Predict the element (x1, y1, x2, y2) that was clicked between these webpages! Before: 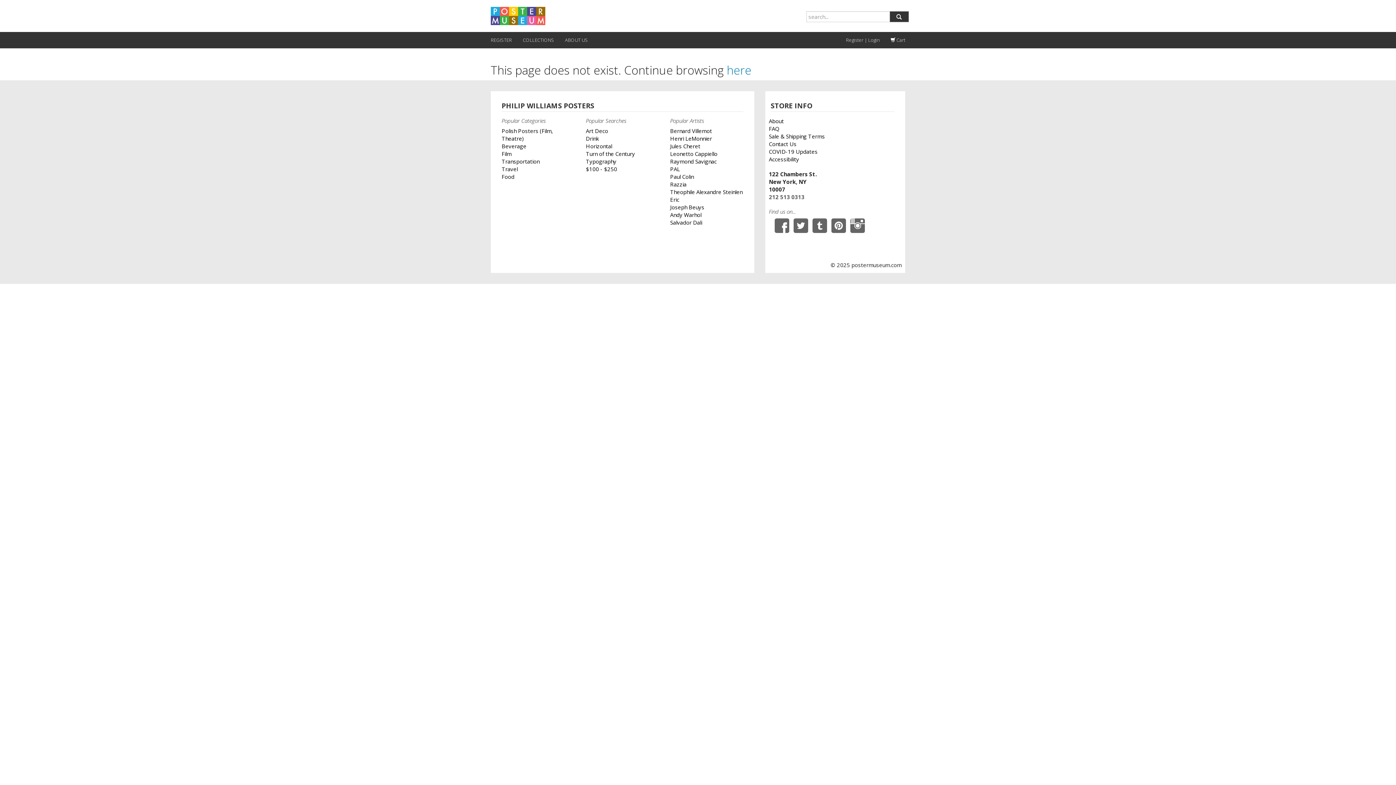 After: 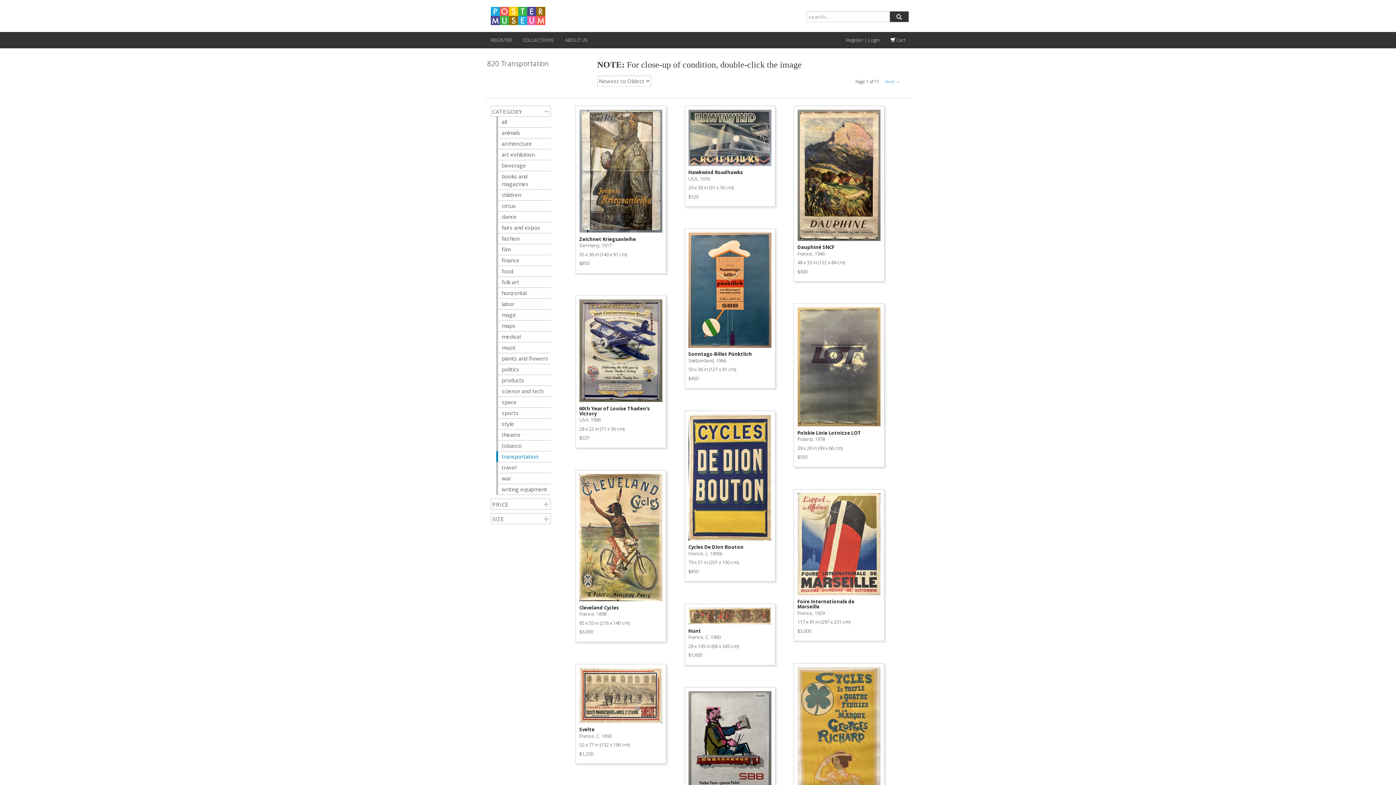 Action: bbox: (501, 157, 539, 165) label: Transportation